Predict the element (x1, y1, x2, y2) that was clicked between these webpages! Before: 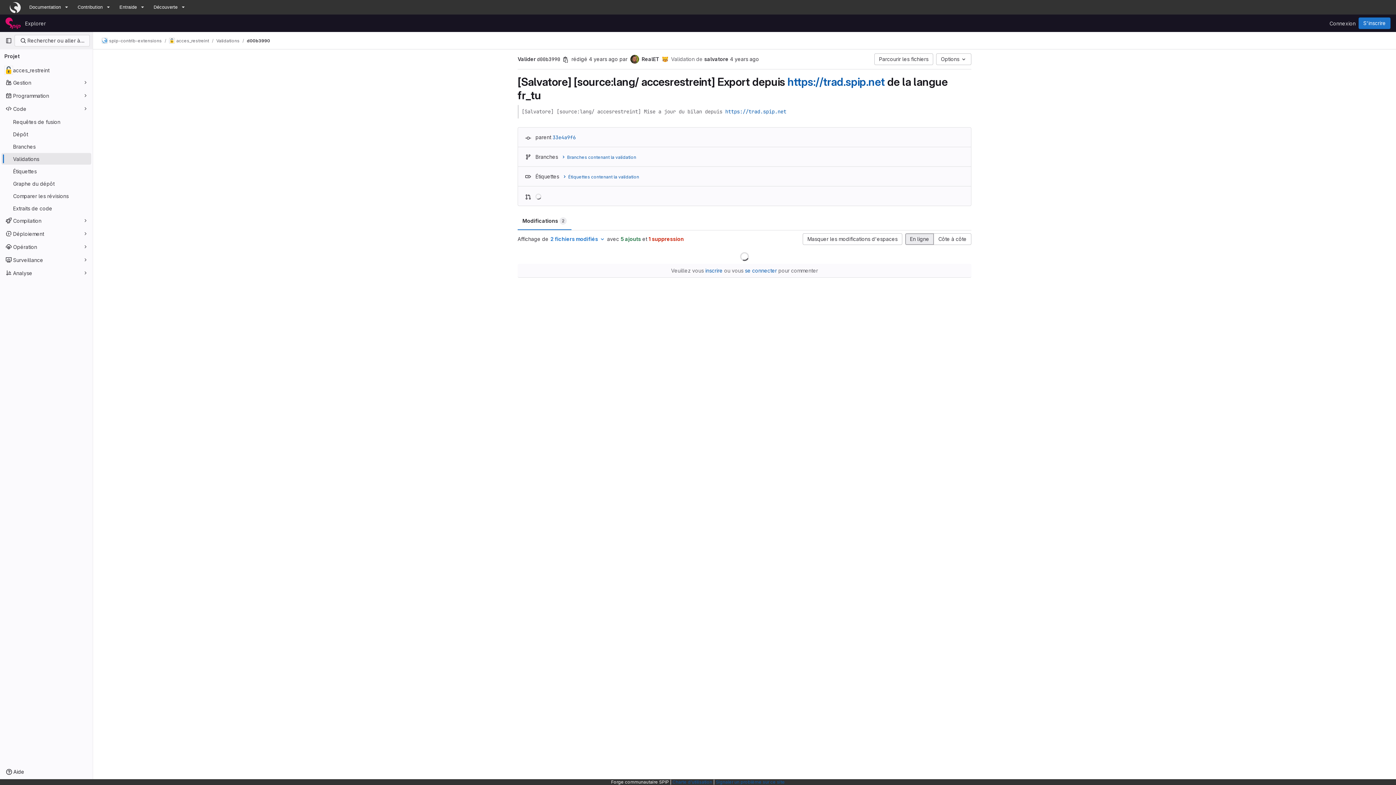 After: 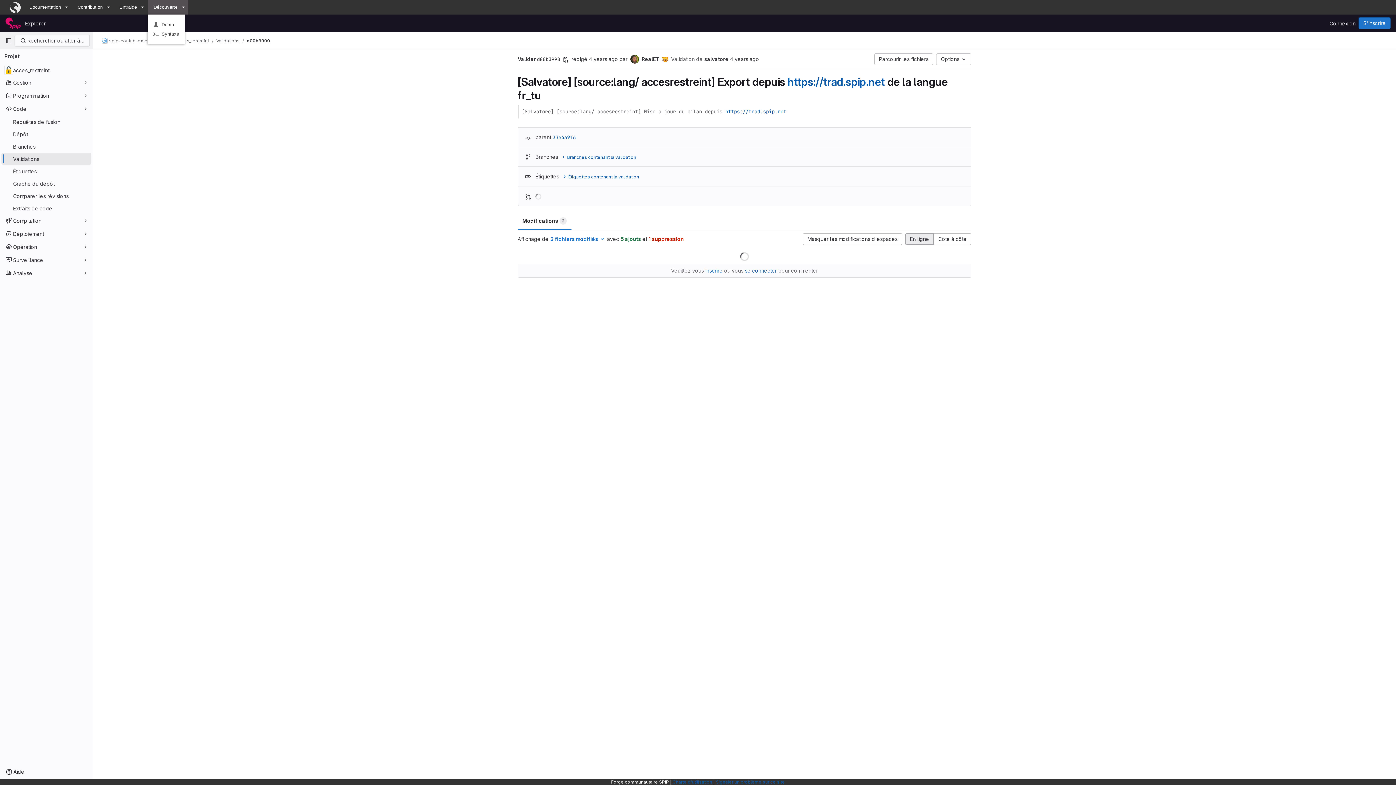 Action: bbox: (147, 0, 180, 14) label: Découverte